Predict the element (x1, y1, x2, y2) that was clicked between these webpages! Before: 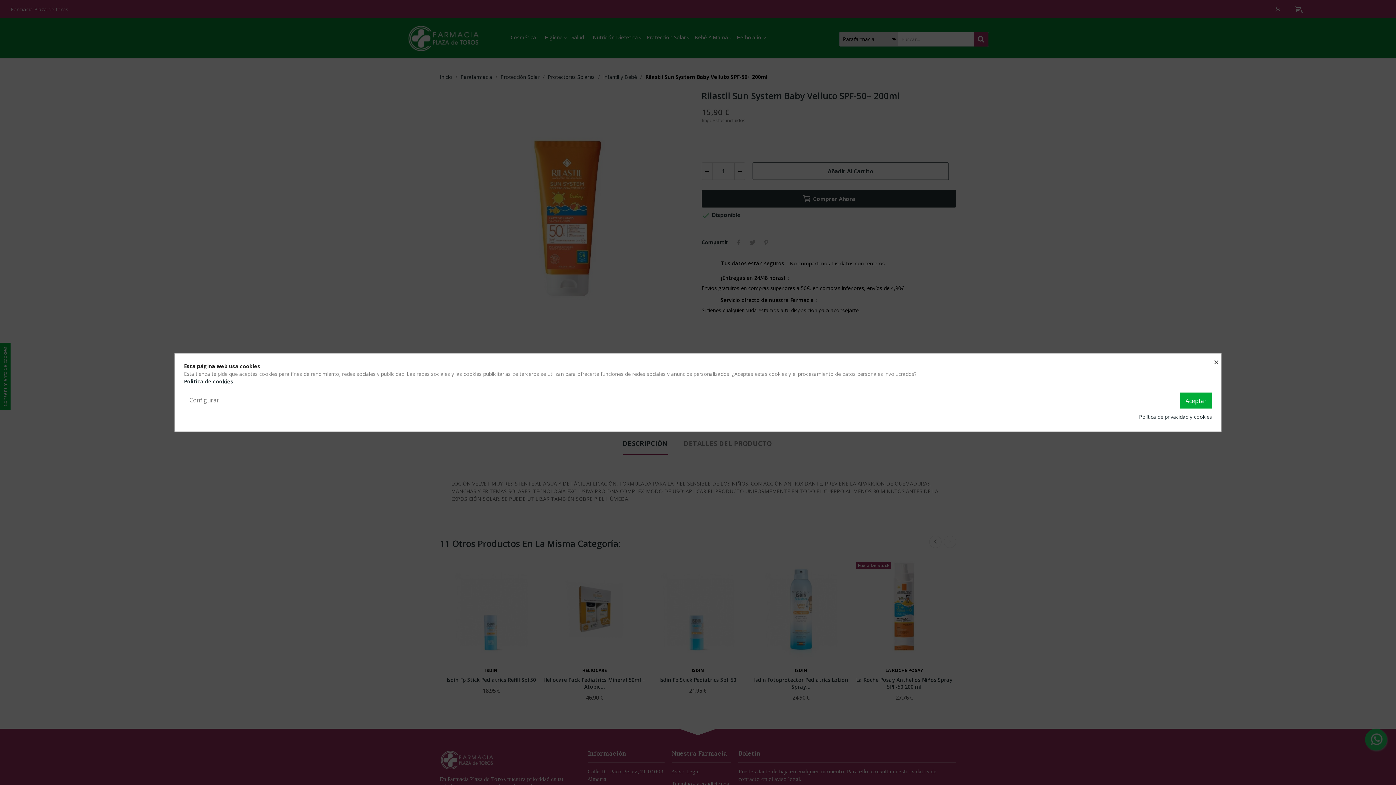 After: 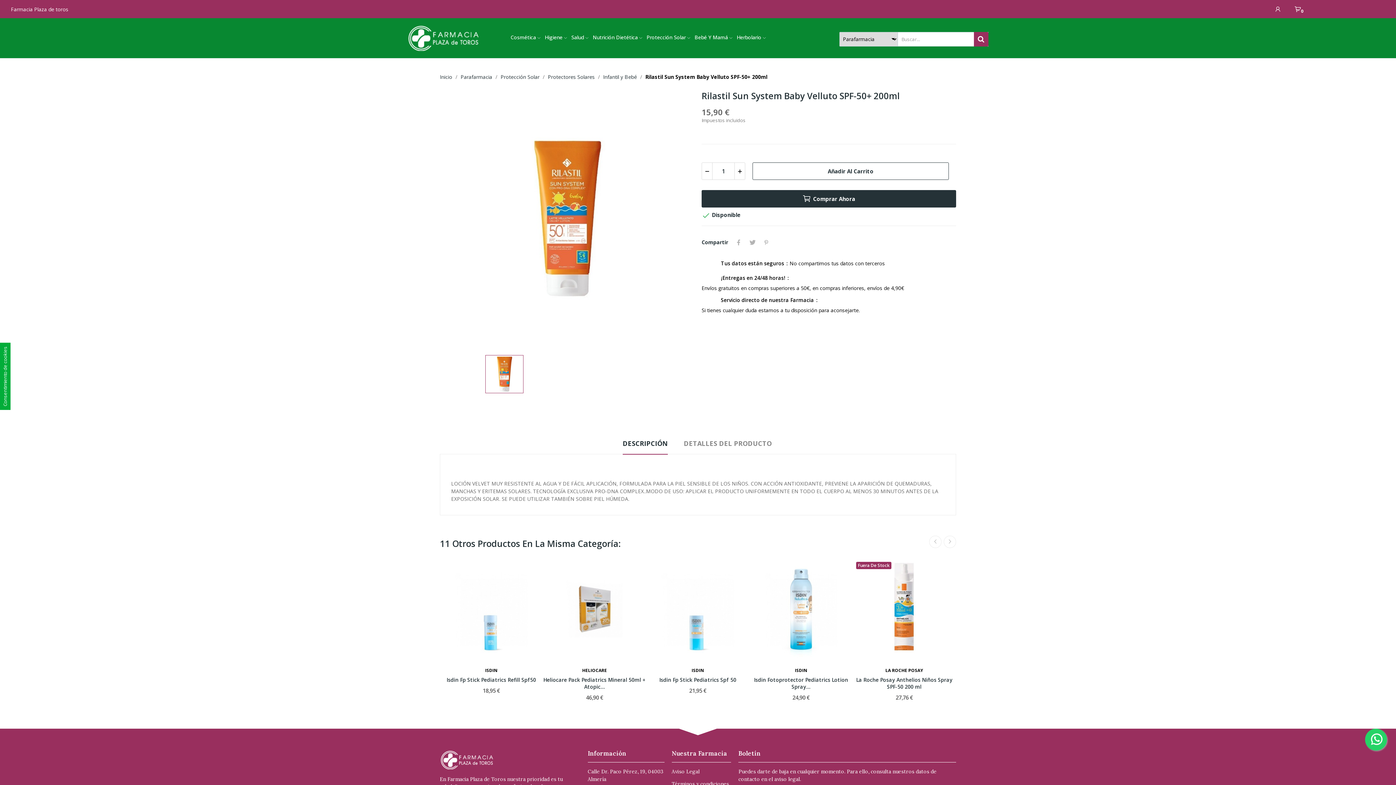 Action: label: Aceptar bbox: (1180, 392, 1212, 408)